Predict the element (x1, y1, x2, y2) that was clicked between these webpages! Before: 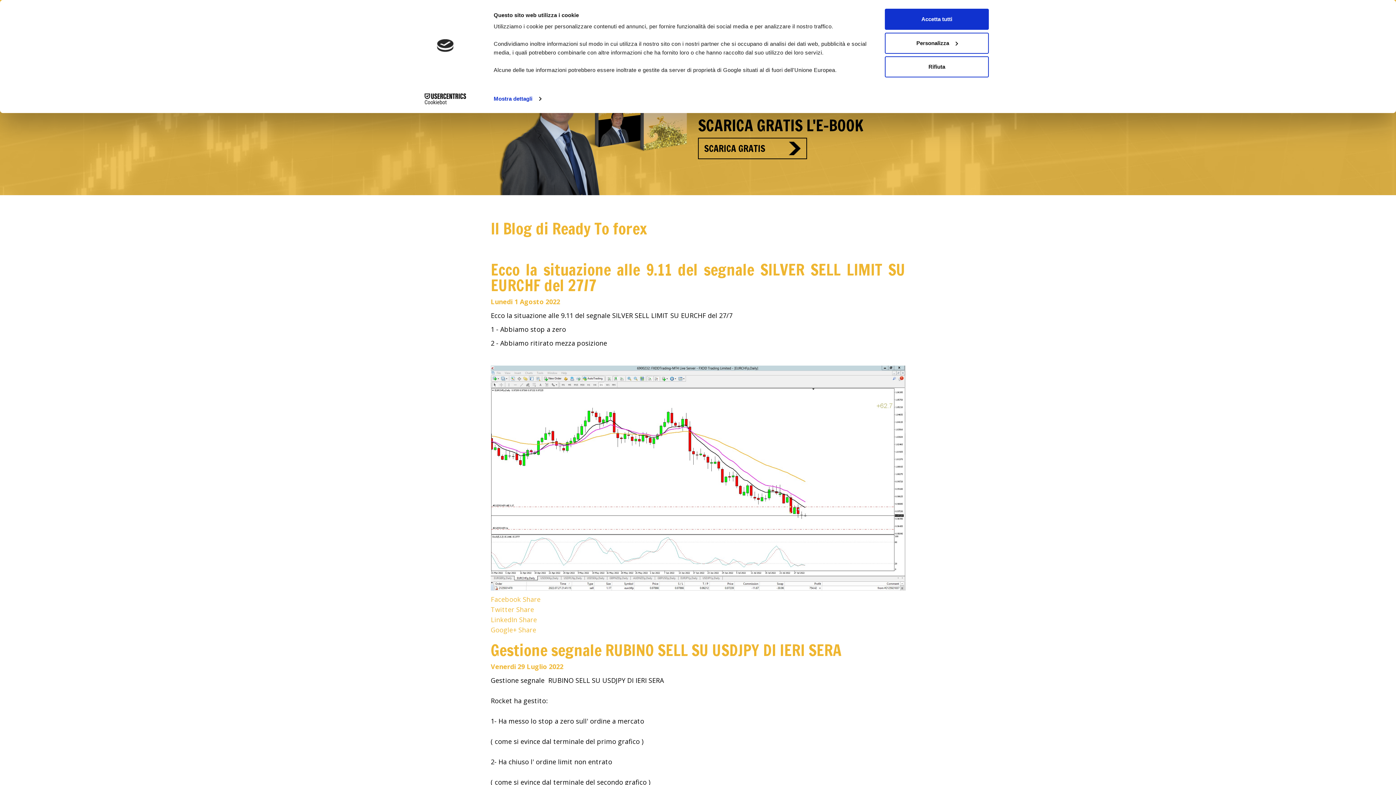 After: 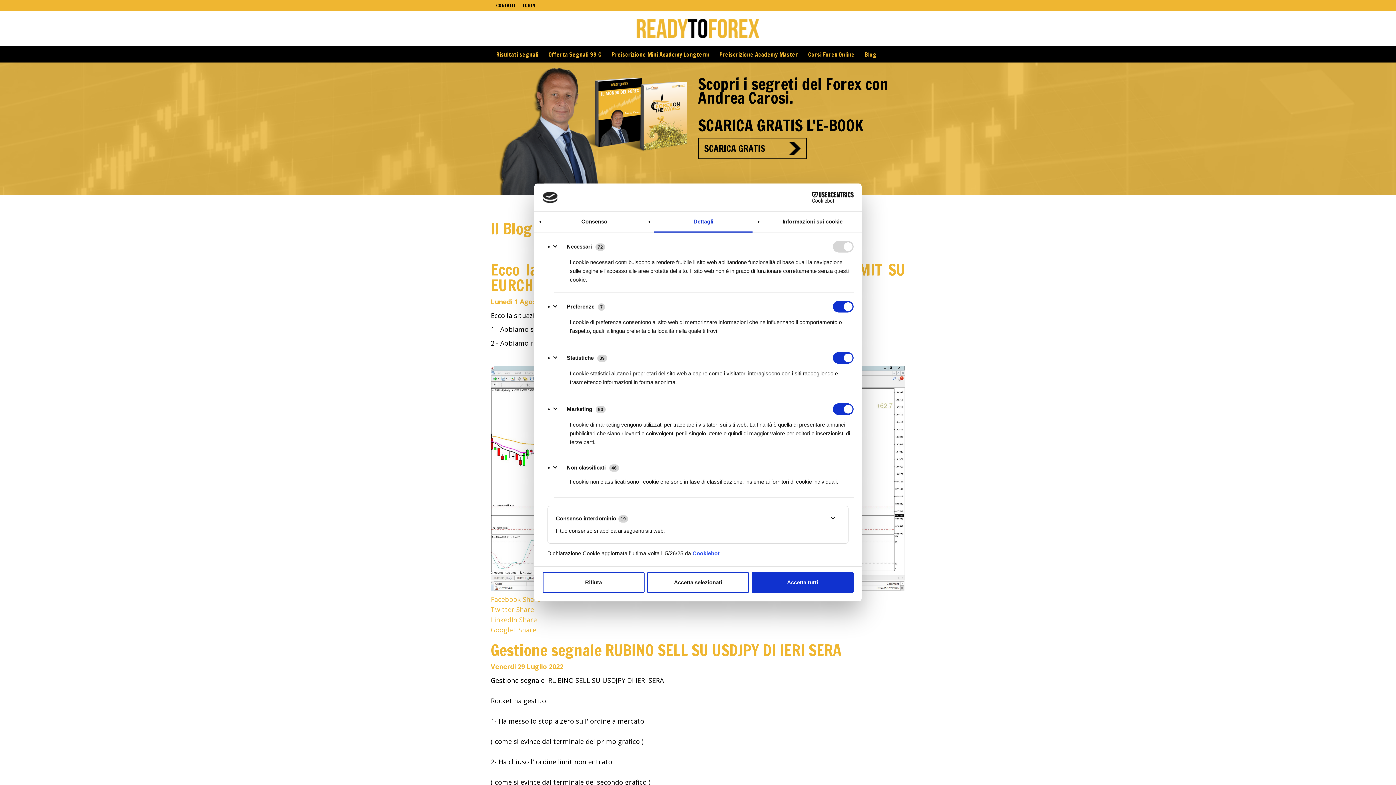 Action: bbox: (493, 93, 541, 104) label: Mostra dettagli